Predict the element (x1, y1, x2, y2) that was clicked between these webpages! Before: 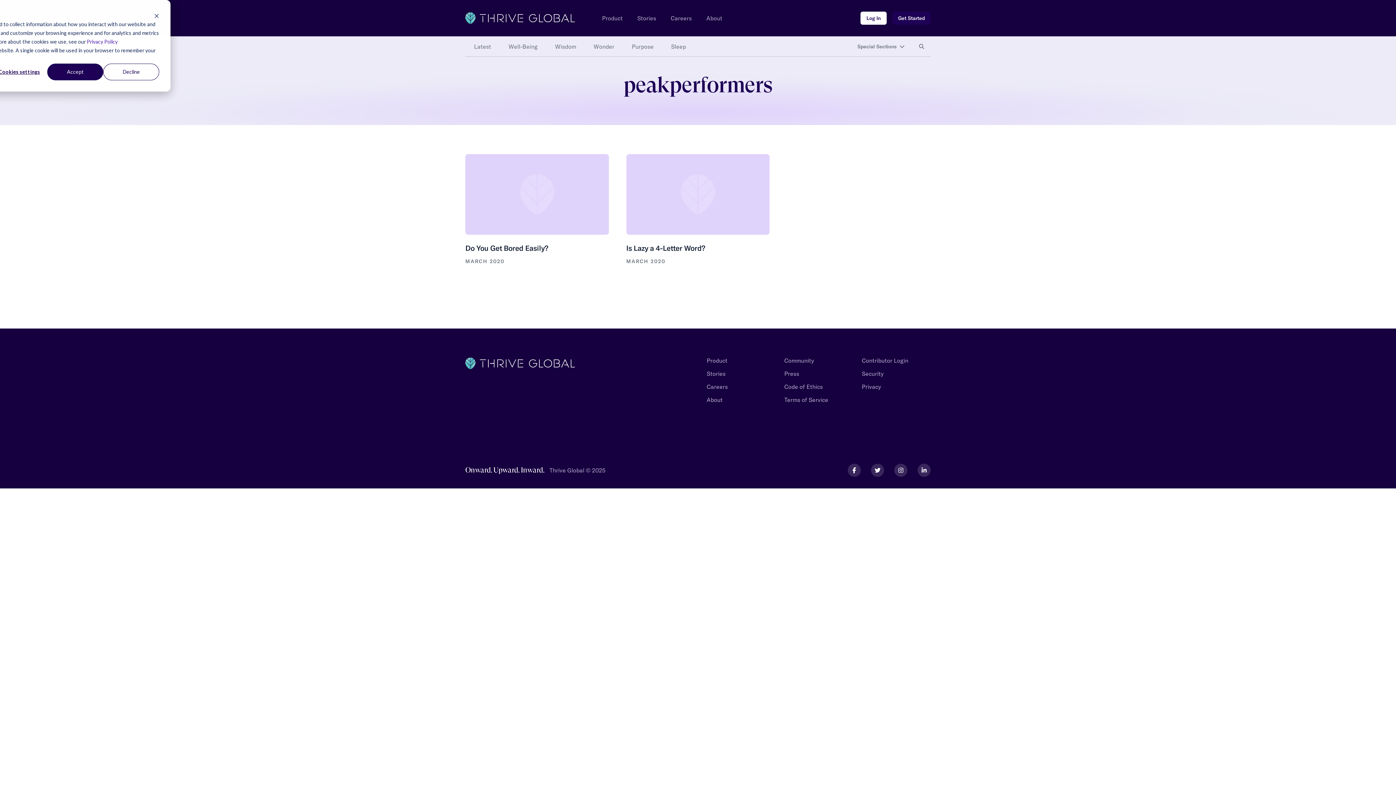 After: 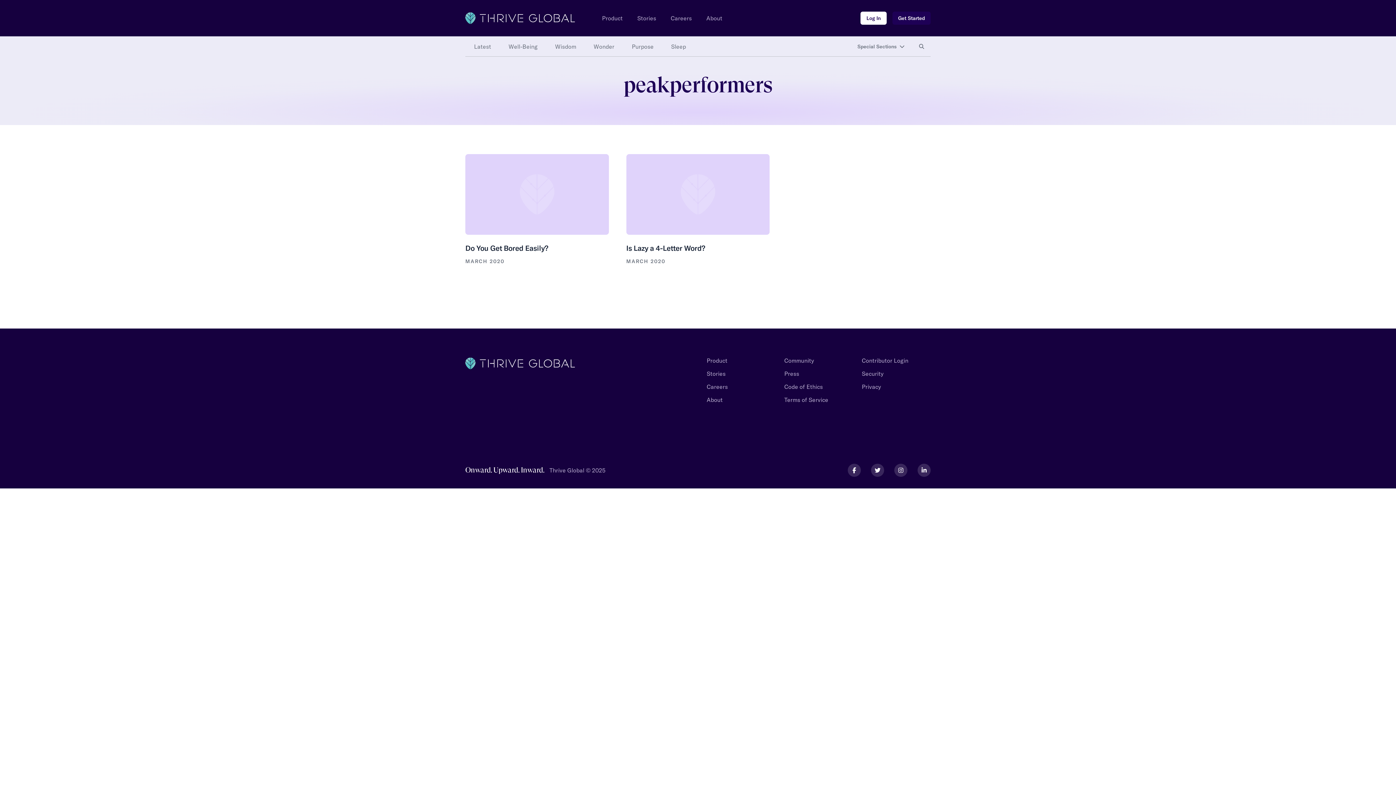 Action: label: Decline bbox: (103, 63, 159, 80)